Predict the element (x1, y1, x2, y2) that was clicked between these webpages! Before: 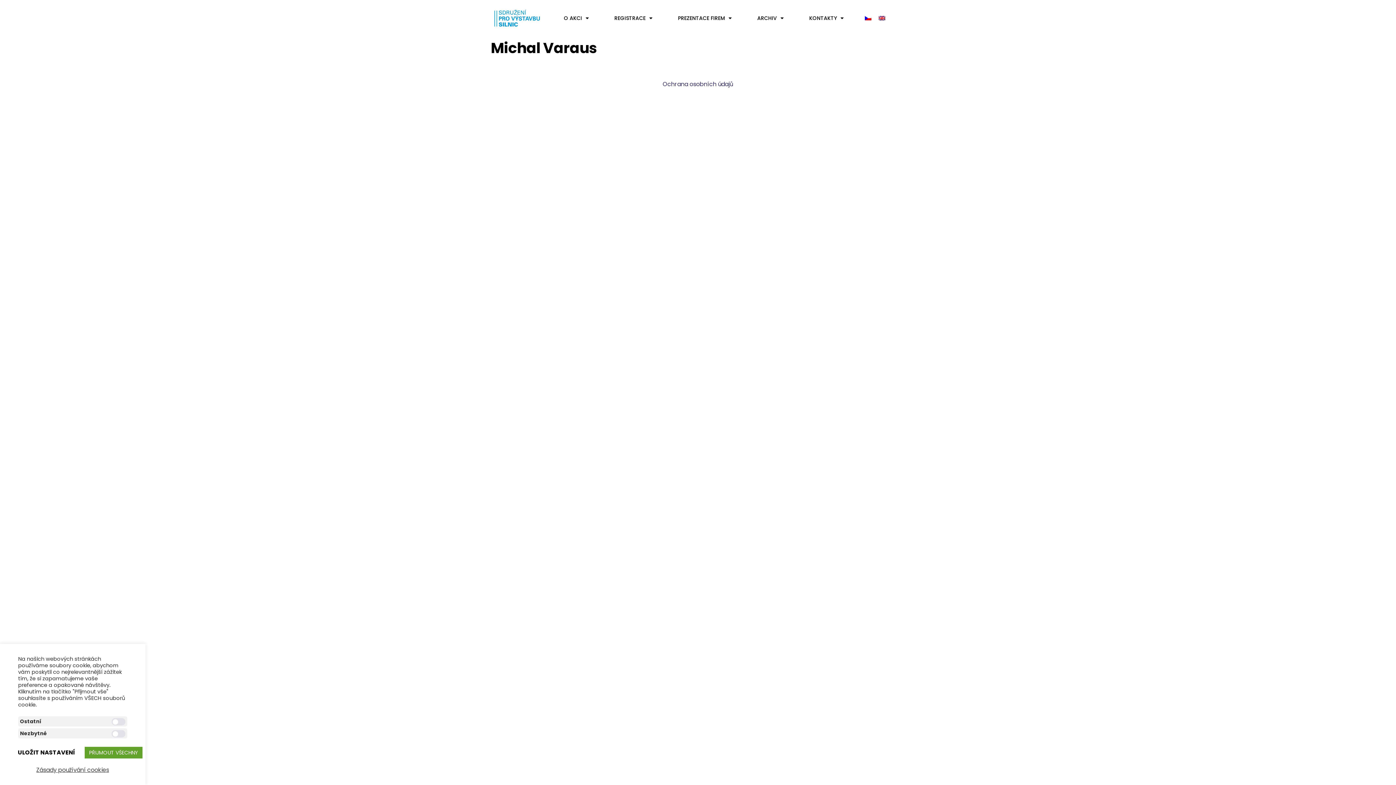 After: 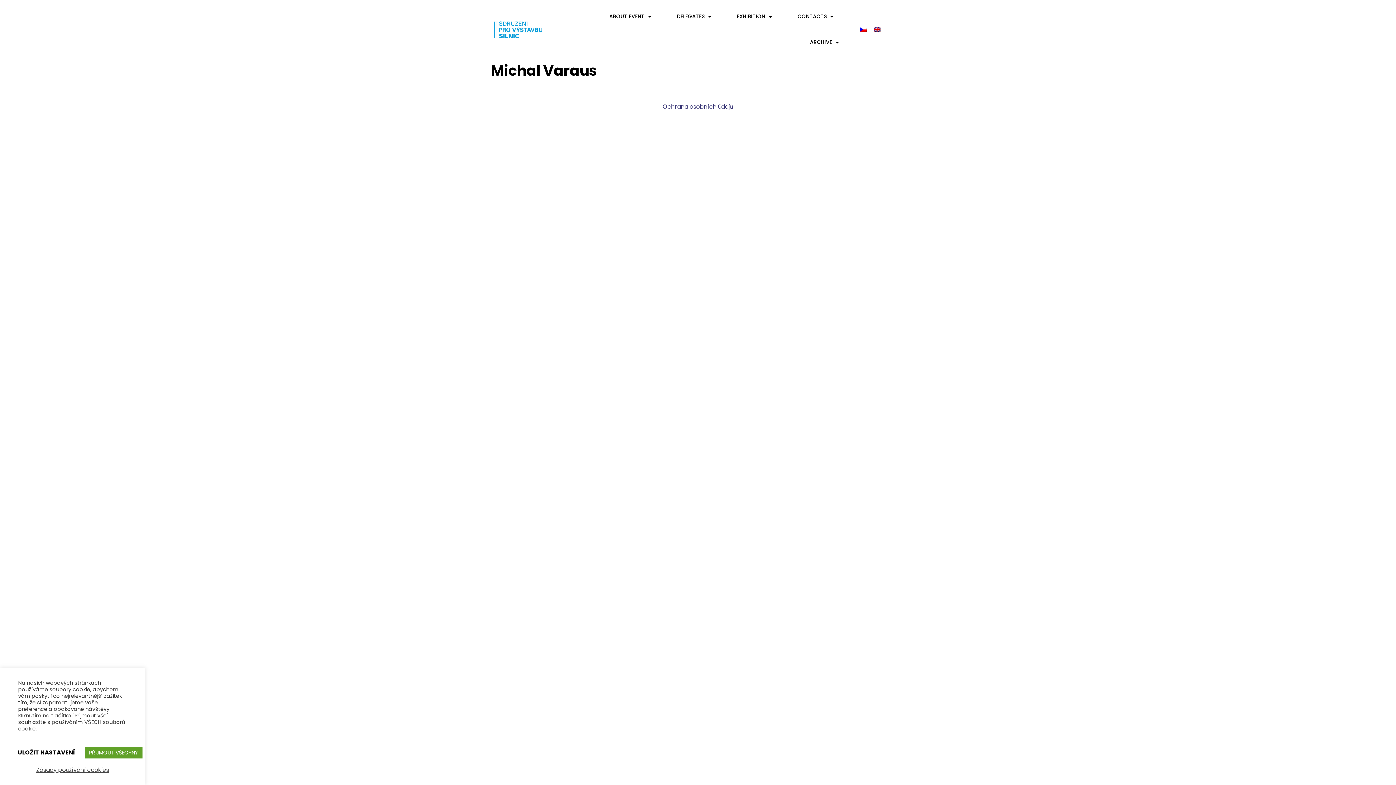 Action: bbox: (875, 13, 889, 23)